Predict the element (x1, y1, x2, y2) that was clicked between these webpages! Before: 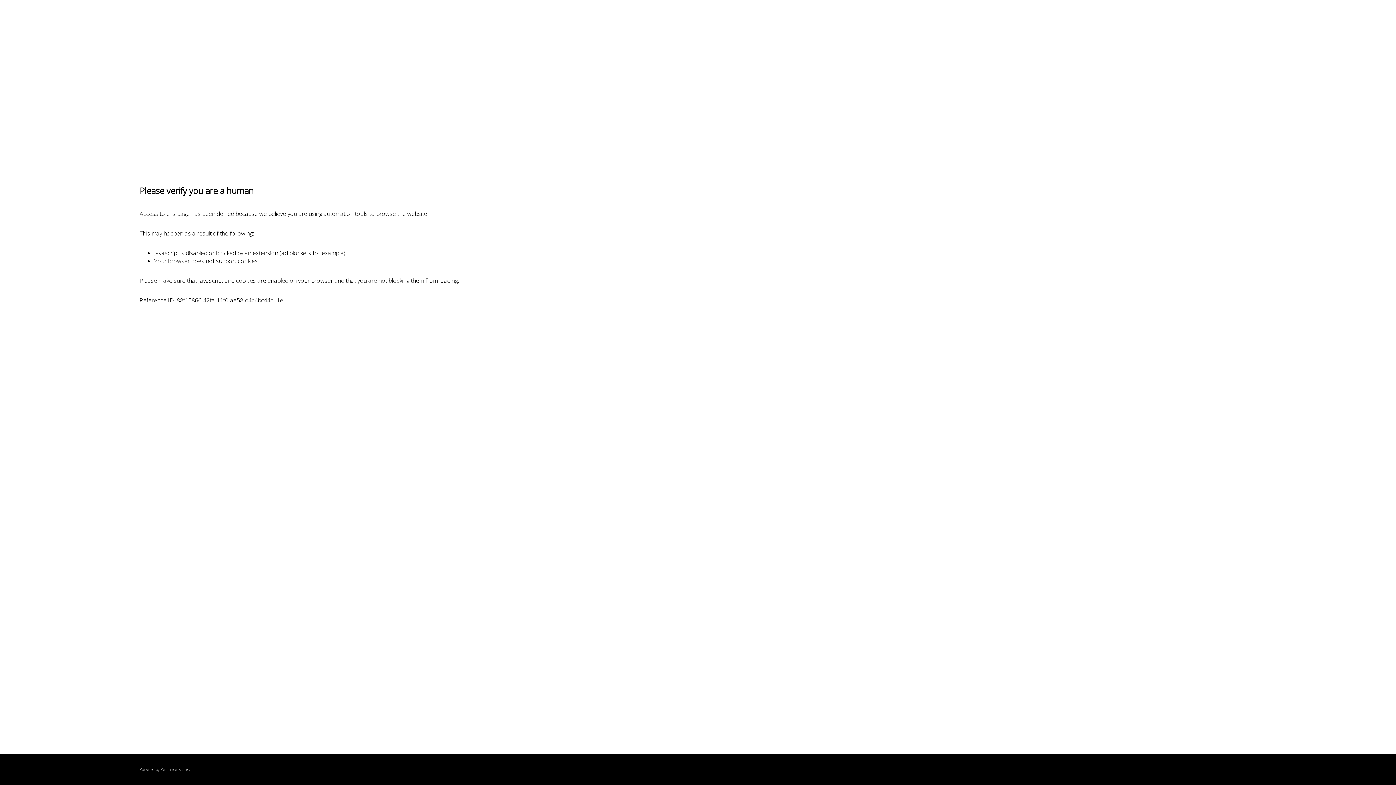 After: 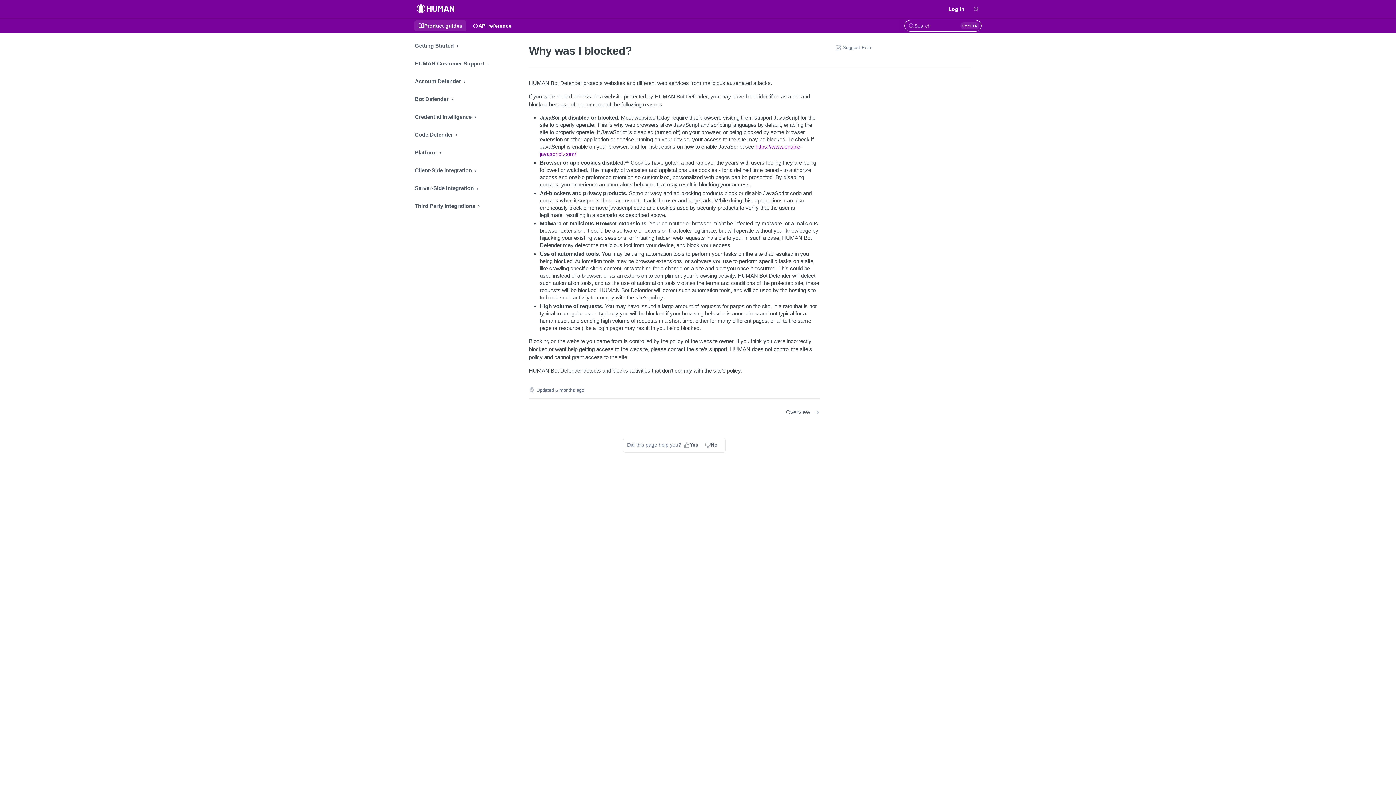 Action: label: PerimeterX bbox: (160, 767, 180, 772)